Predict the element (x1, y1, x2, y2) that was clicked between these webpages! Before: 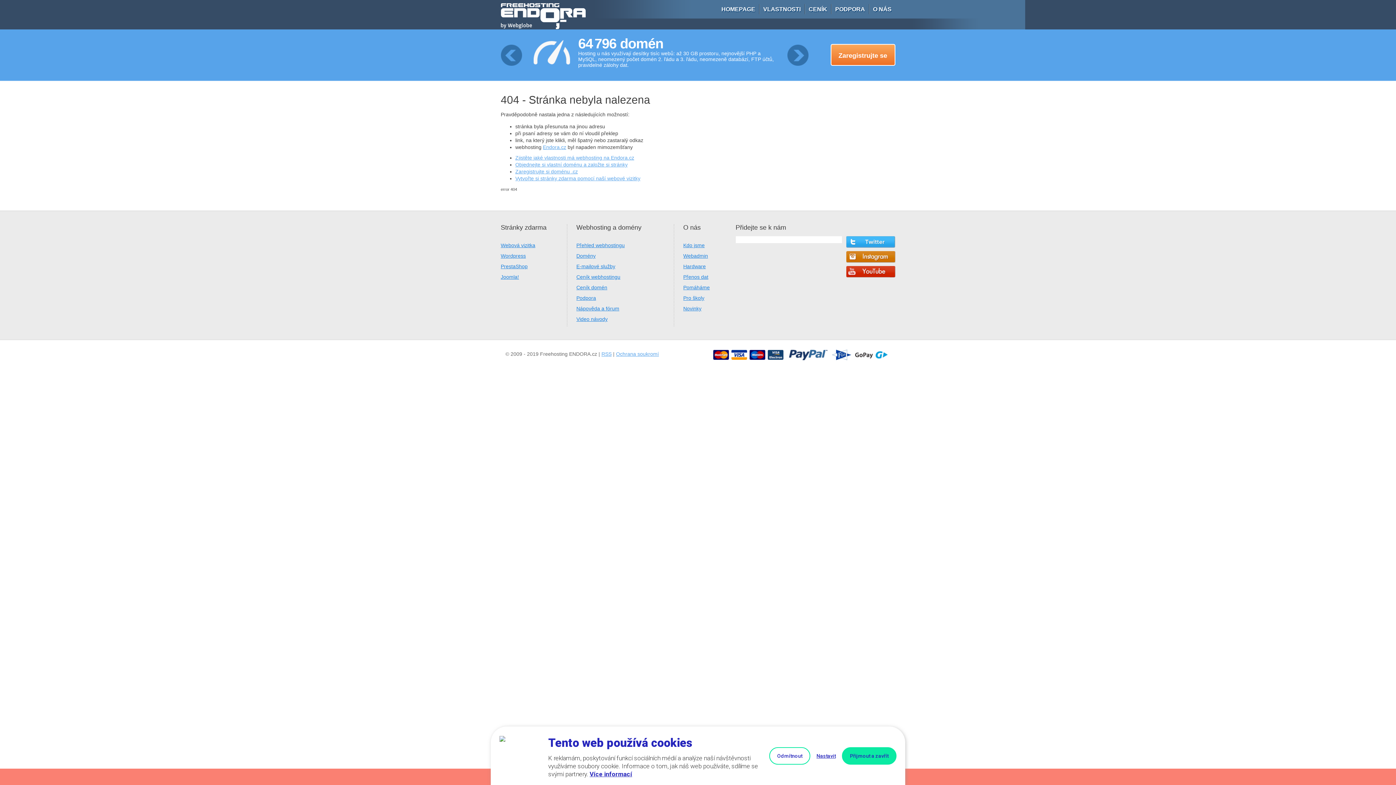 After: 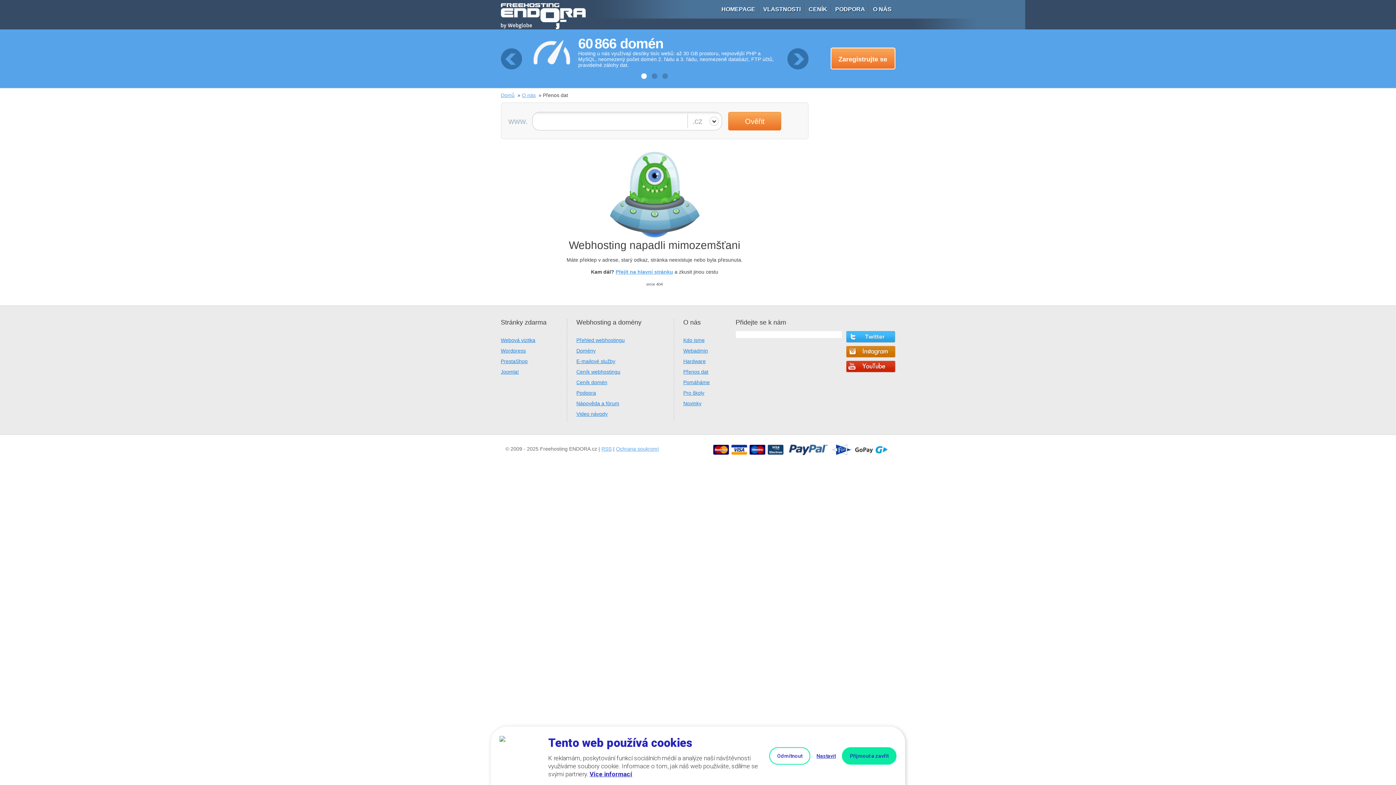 Action: bbox: (683, 274, 708, 280) label: Přenos dat